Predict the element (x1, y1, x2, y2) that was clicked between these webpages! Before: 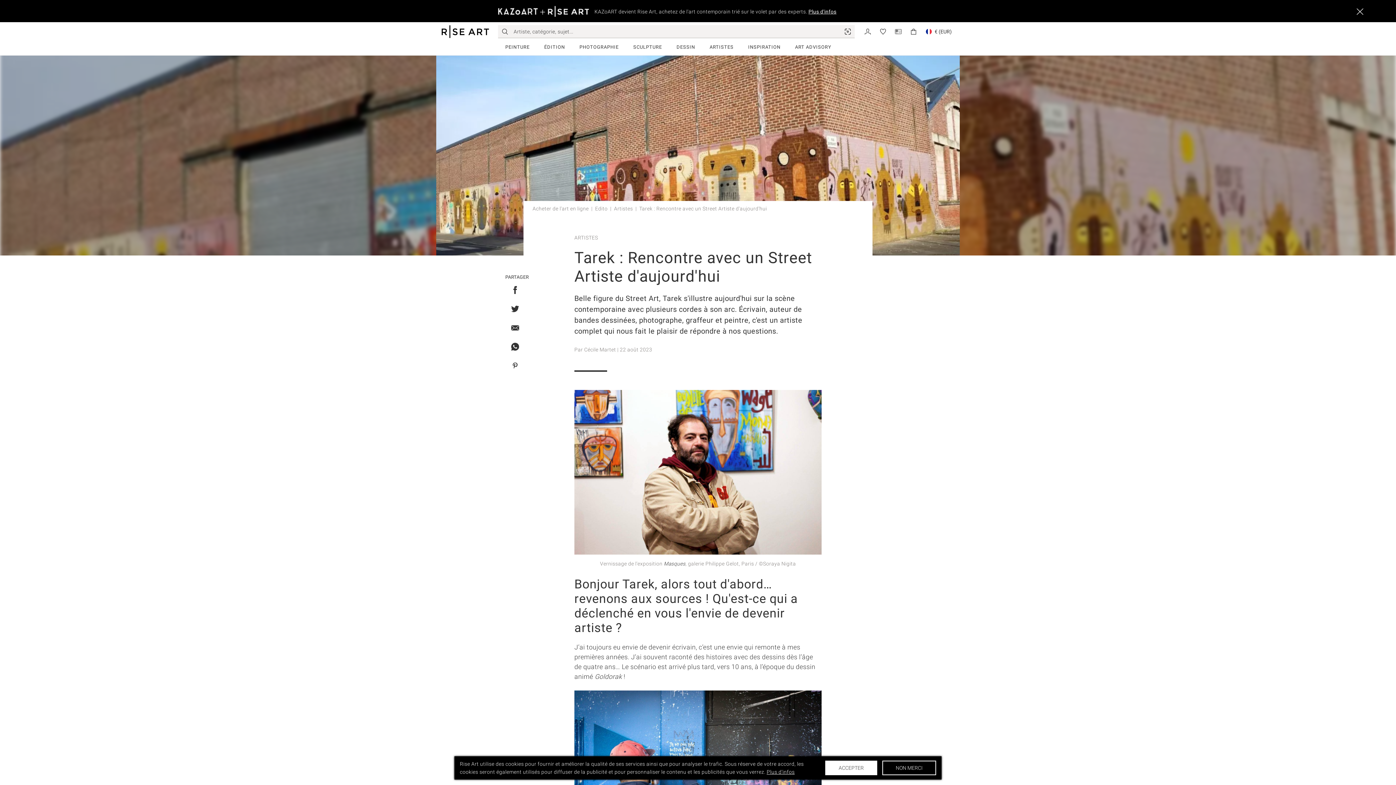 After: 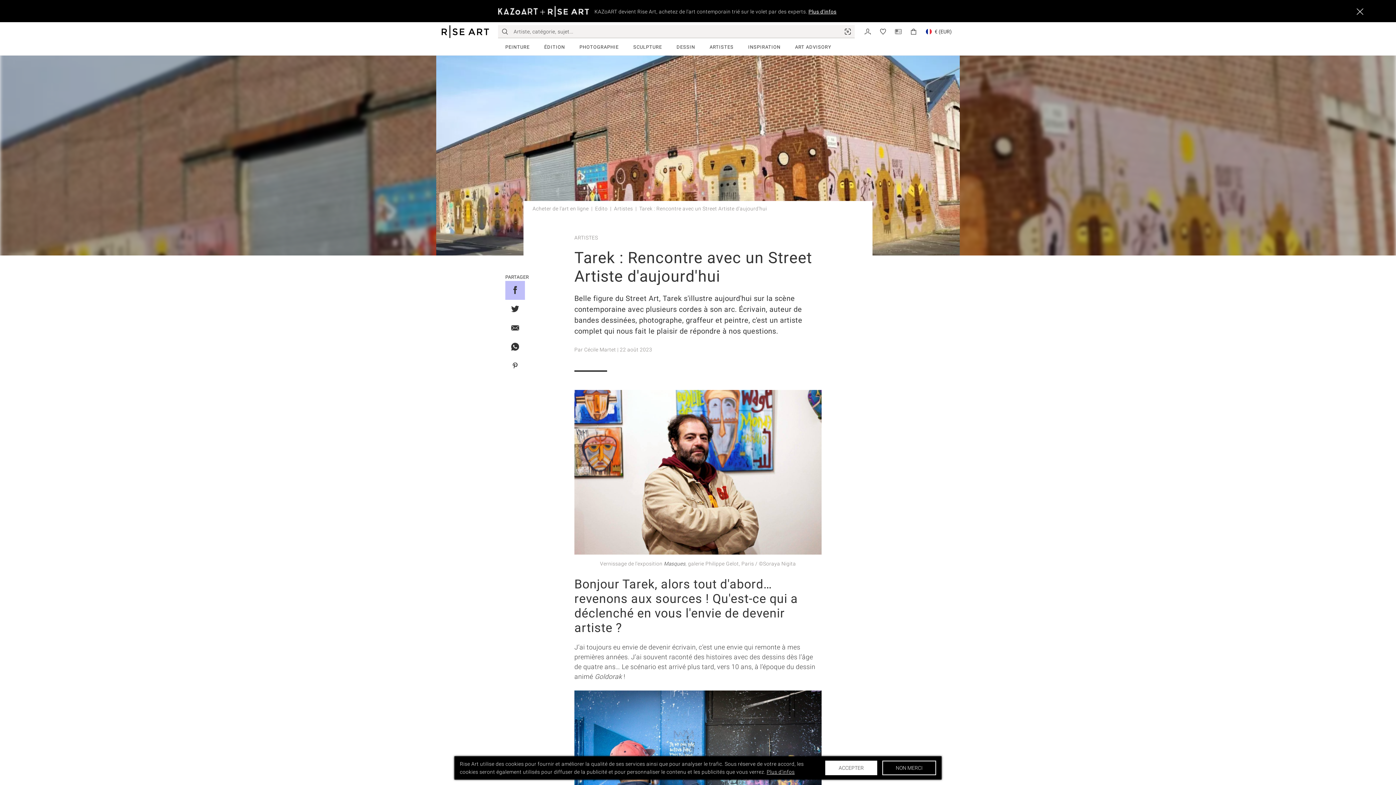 Action: bbox: (505, 281, 525, 300) label: facebook